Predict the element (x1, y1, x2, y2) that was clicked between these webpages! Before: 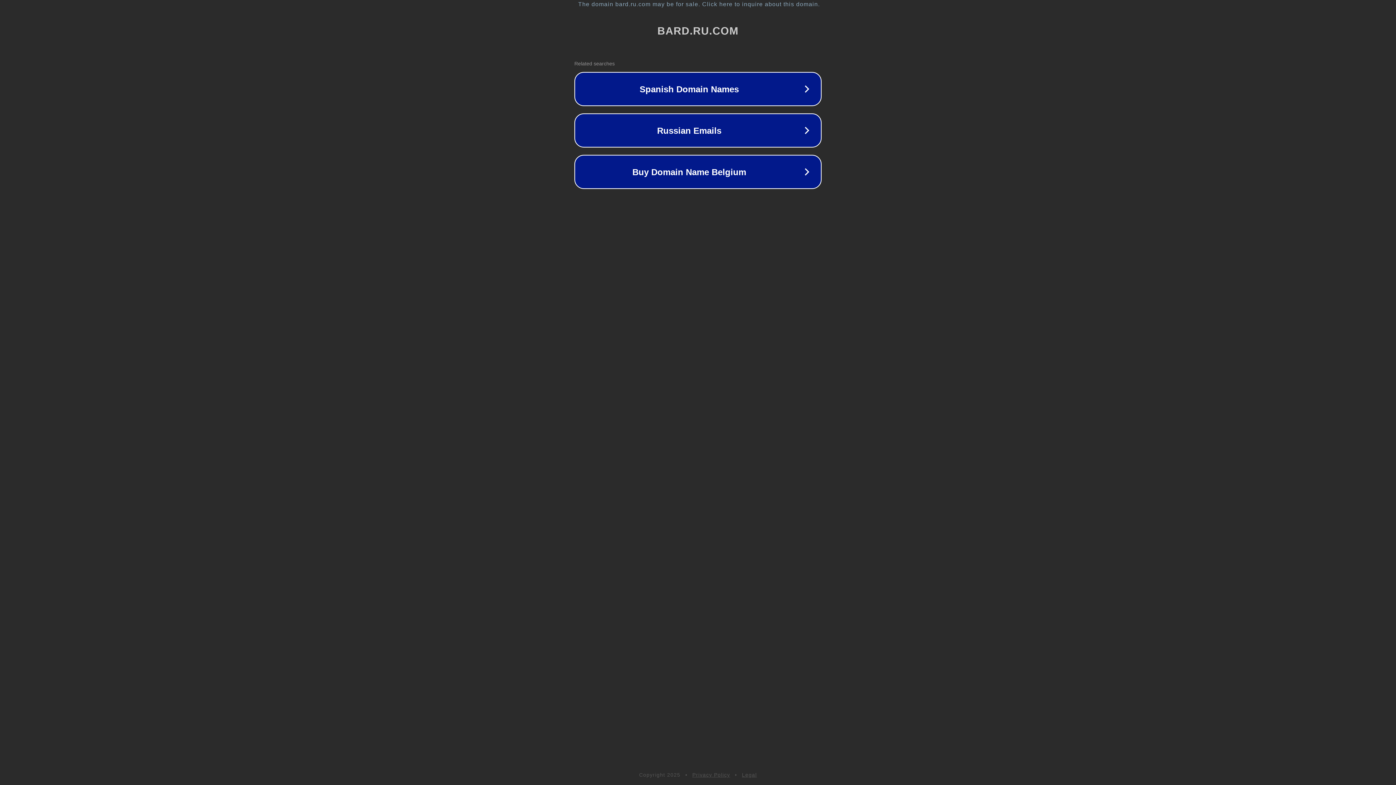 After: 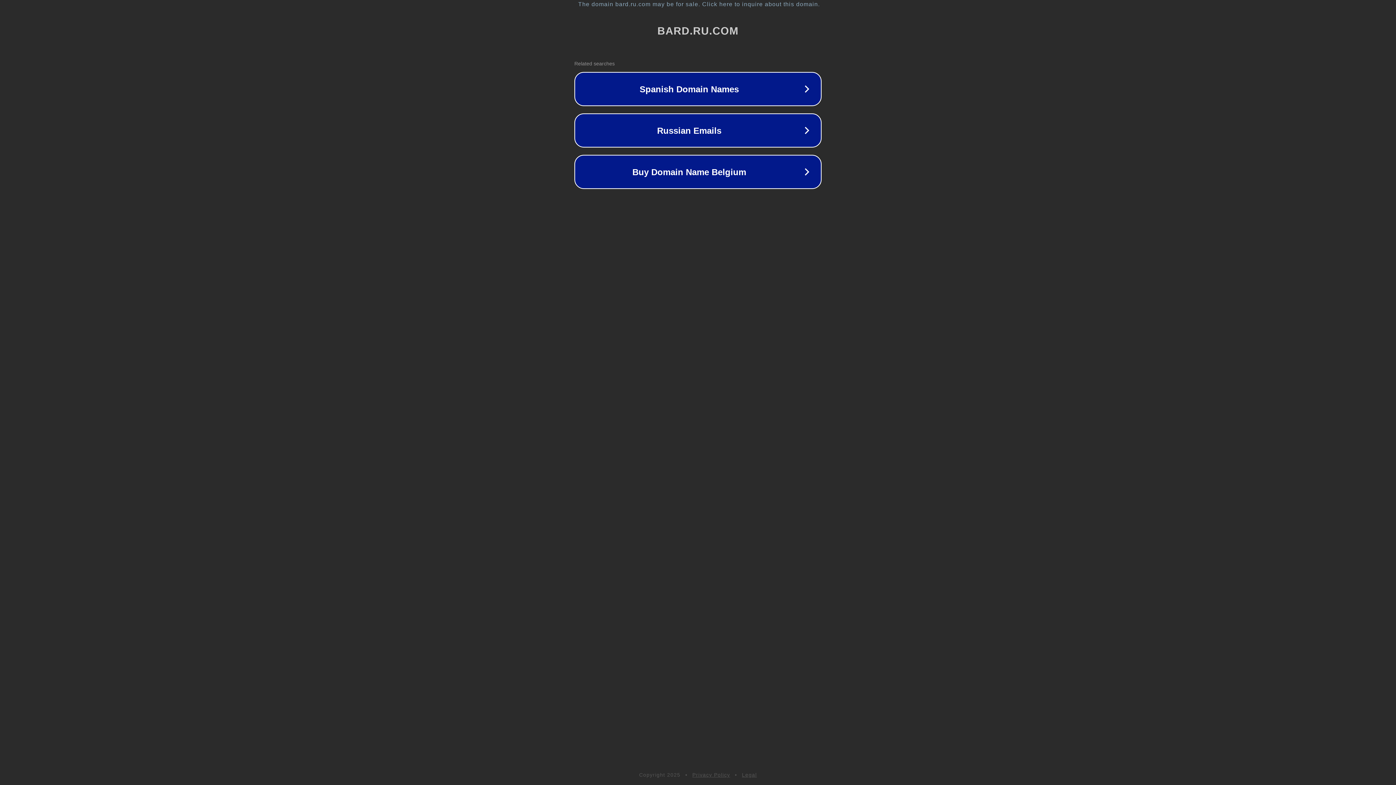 Action: label: Privacy Policy bbox: (692, 772, 730, 778)